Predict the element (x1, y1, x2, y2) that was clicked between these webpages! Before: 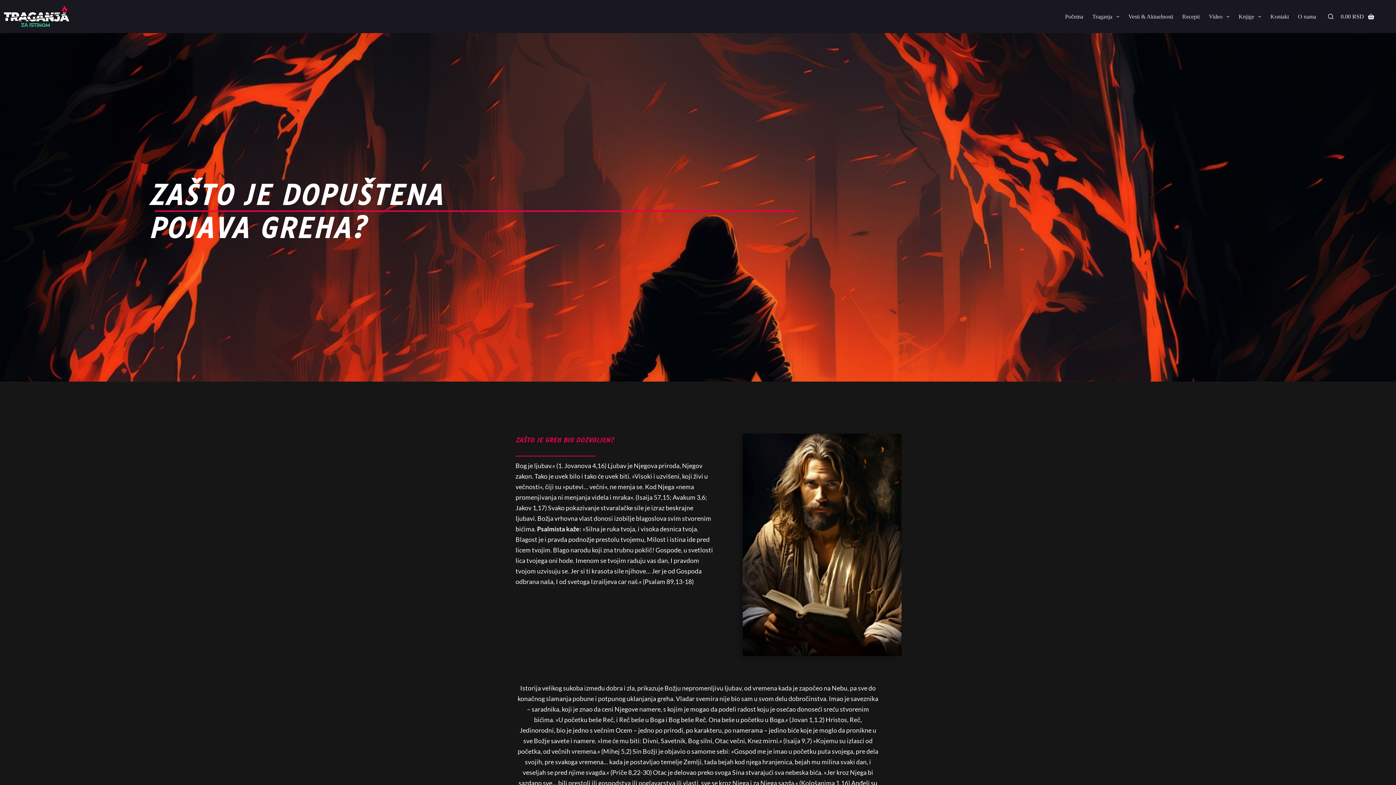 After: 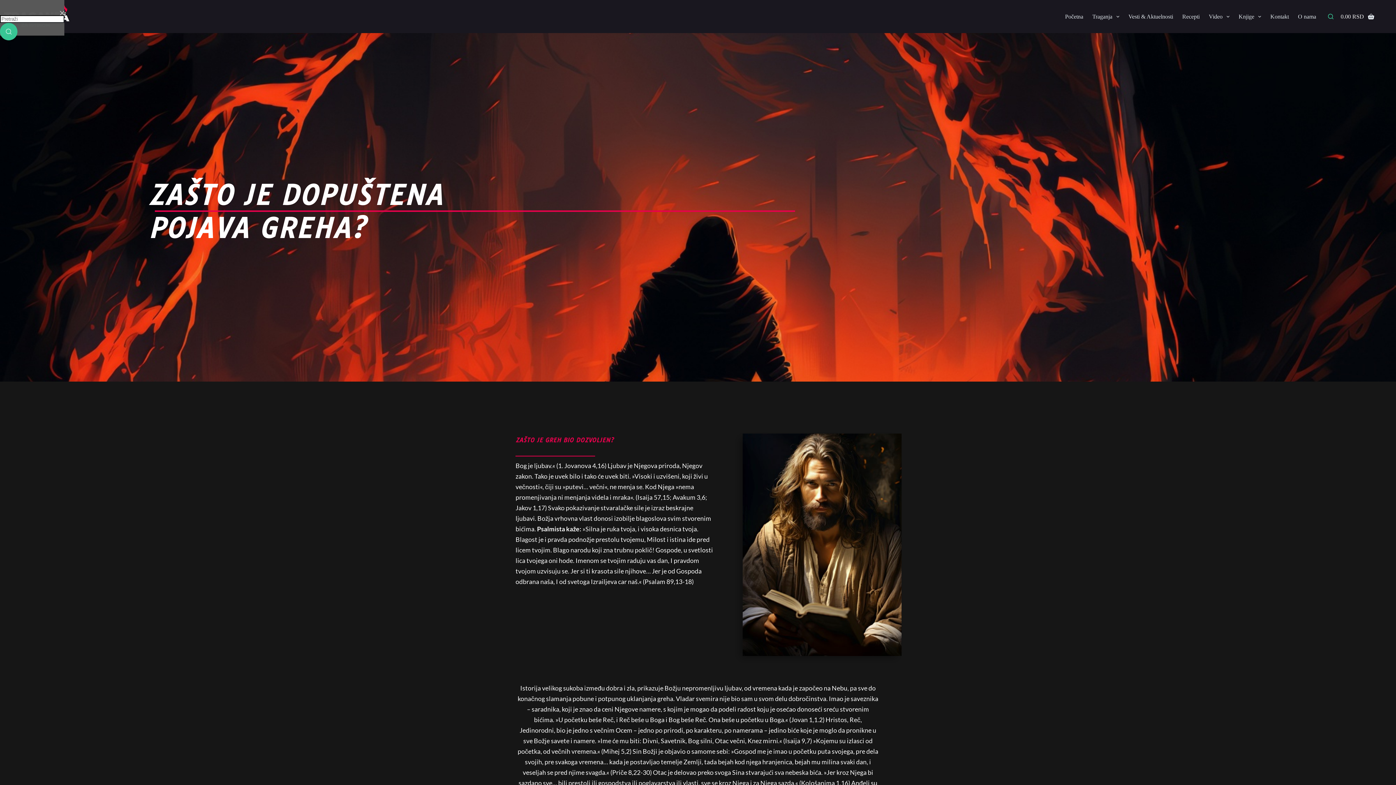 Action: label: Search bbox: (1328, 13, 1333, 19)